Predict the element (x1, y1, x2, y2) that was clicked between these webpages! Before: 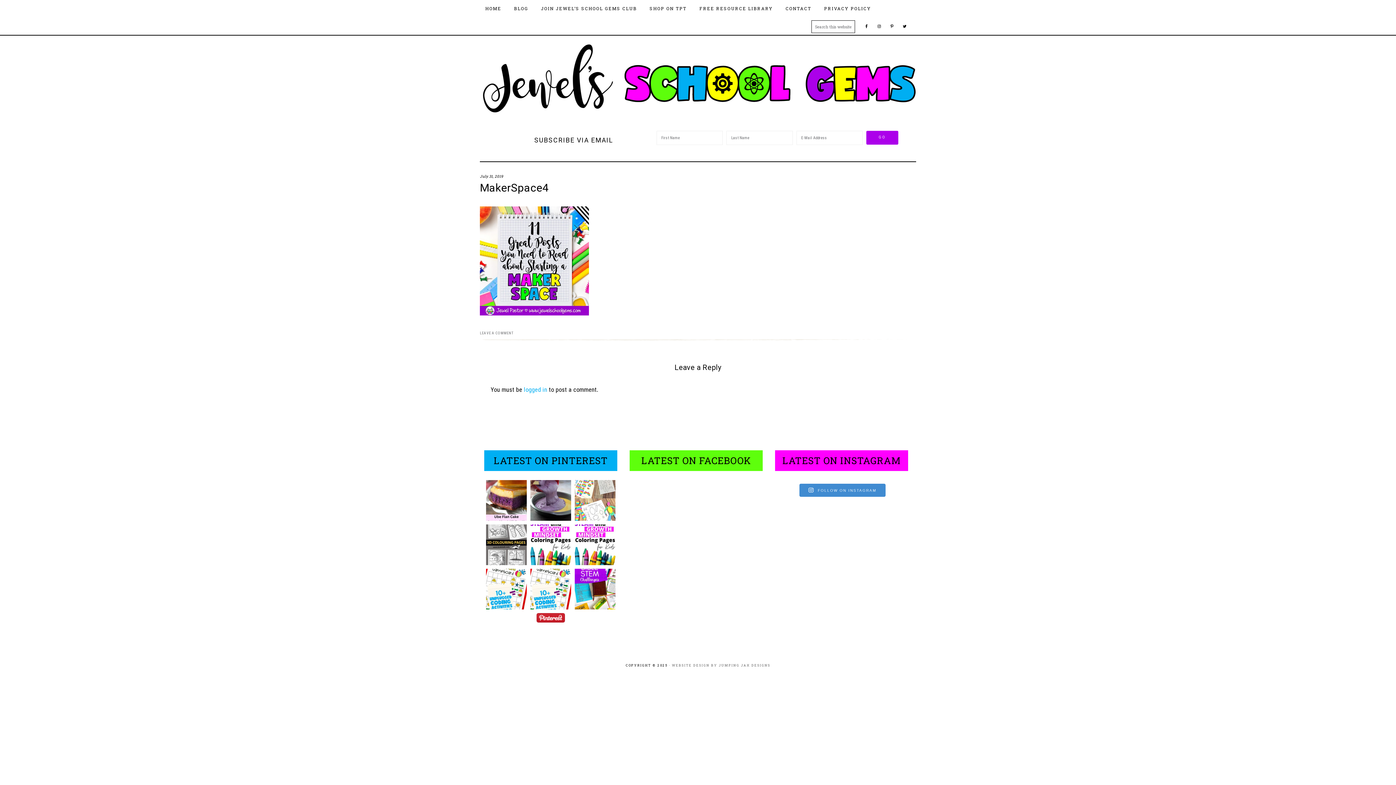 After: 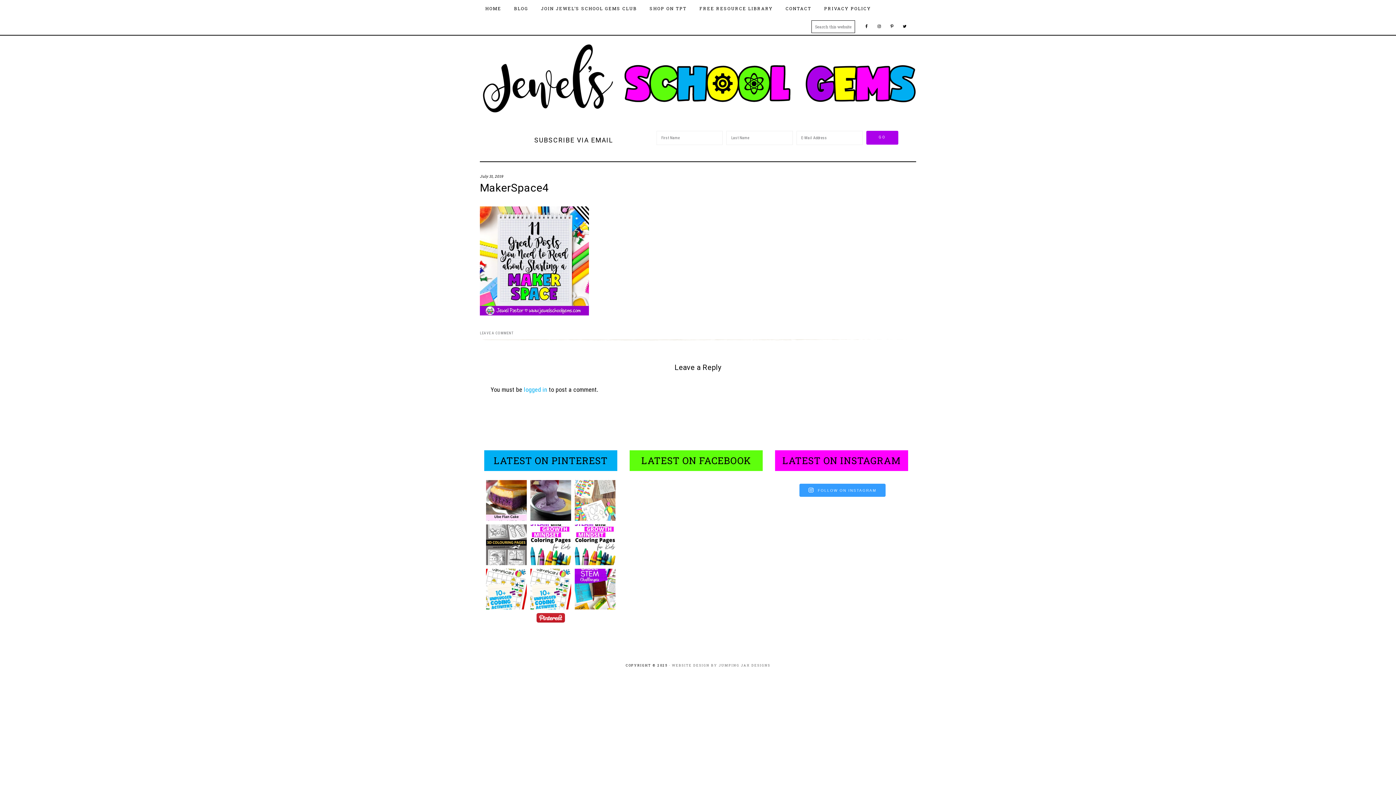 Action: bbox: (799, 484, 885, 497) label:  FOLLOW ON INSTAGRAM